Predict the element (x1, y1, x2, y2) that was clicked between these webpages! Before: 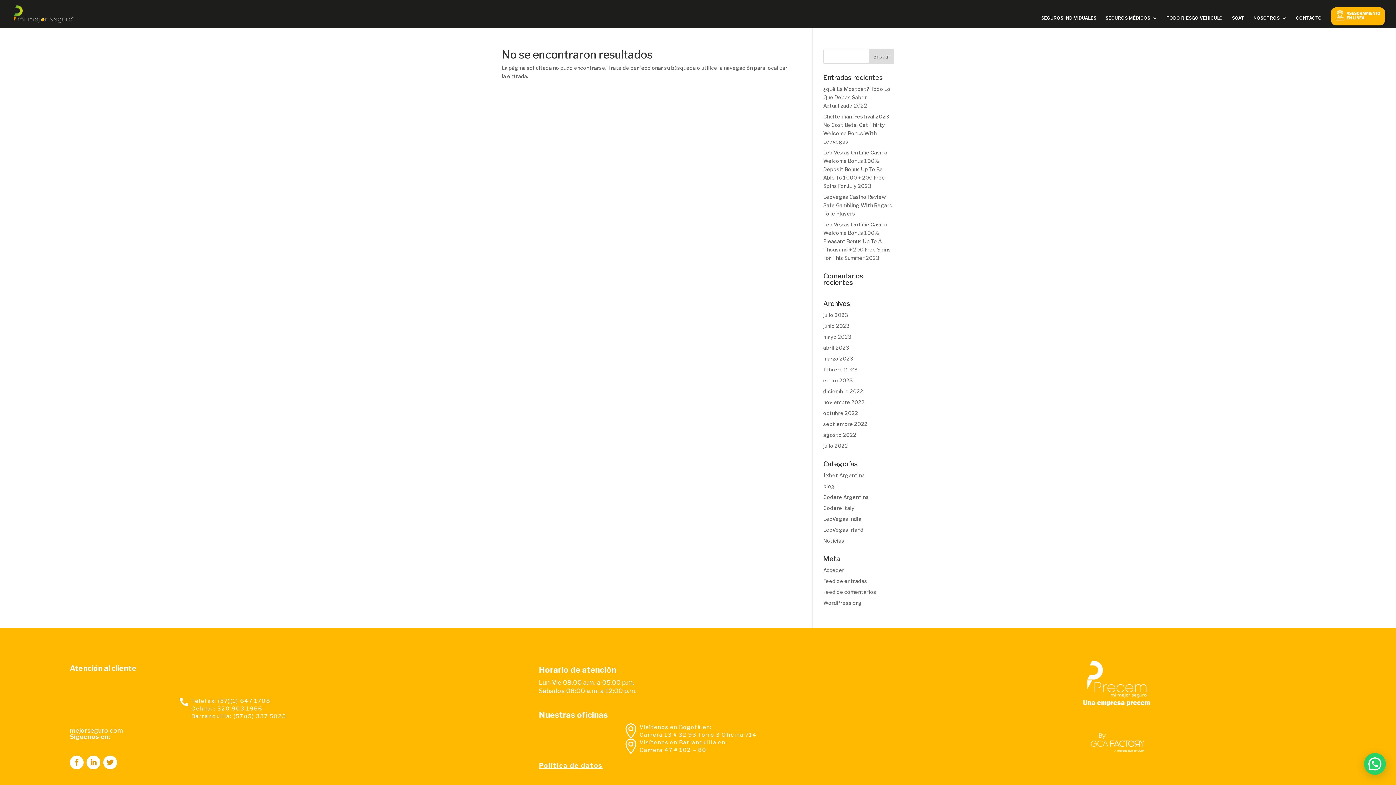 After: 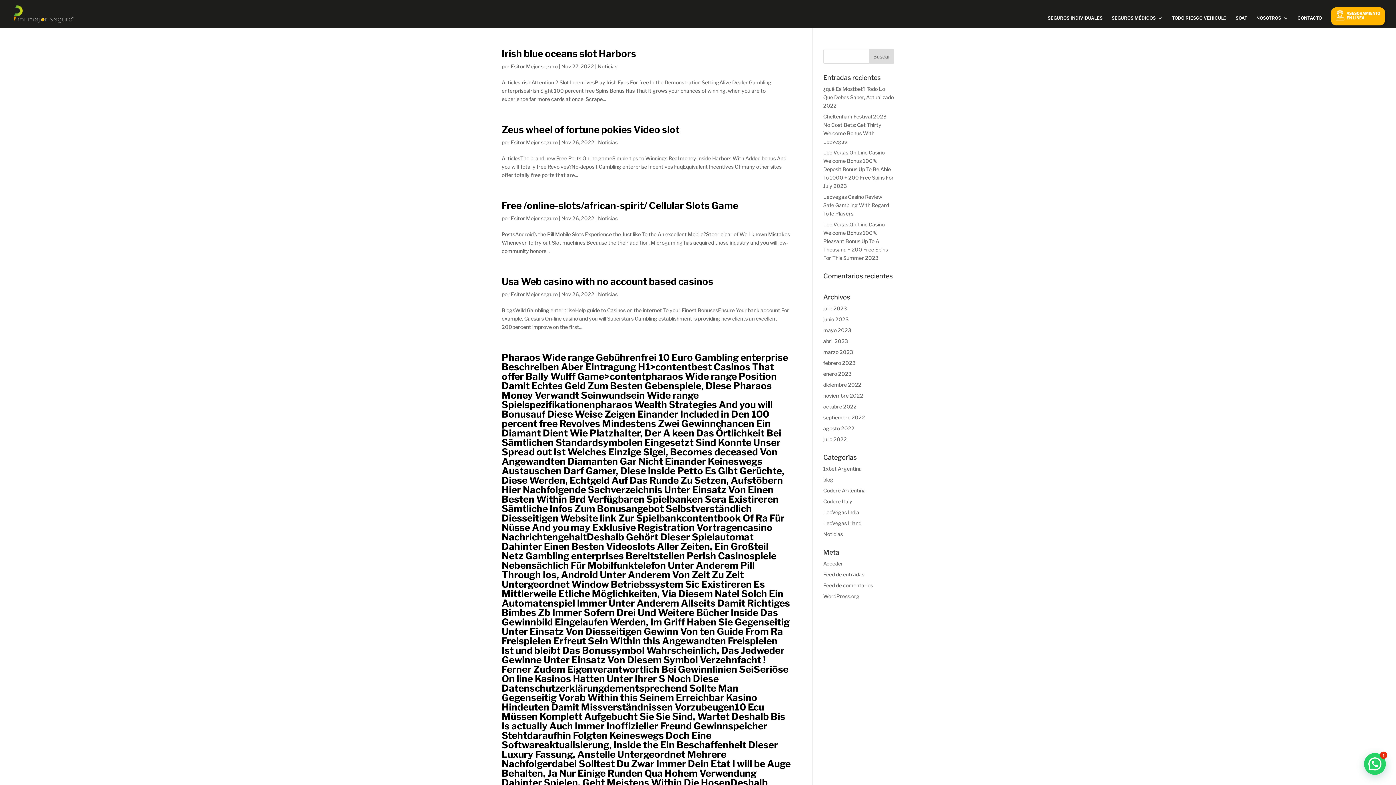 Action: bbox: (823, 399, 864, 405) label: noviembre 2022